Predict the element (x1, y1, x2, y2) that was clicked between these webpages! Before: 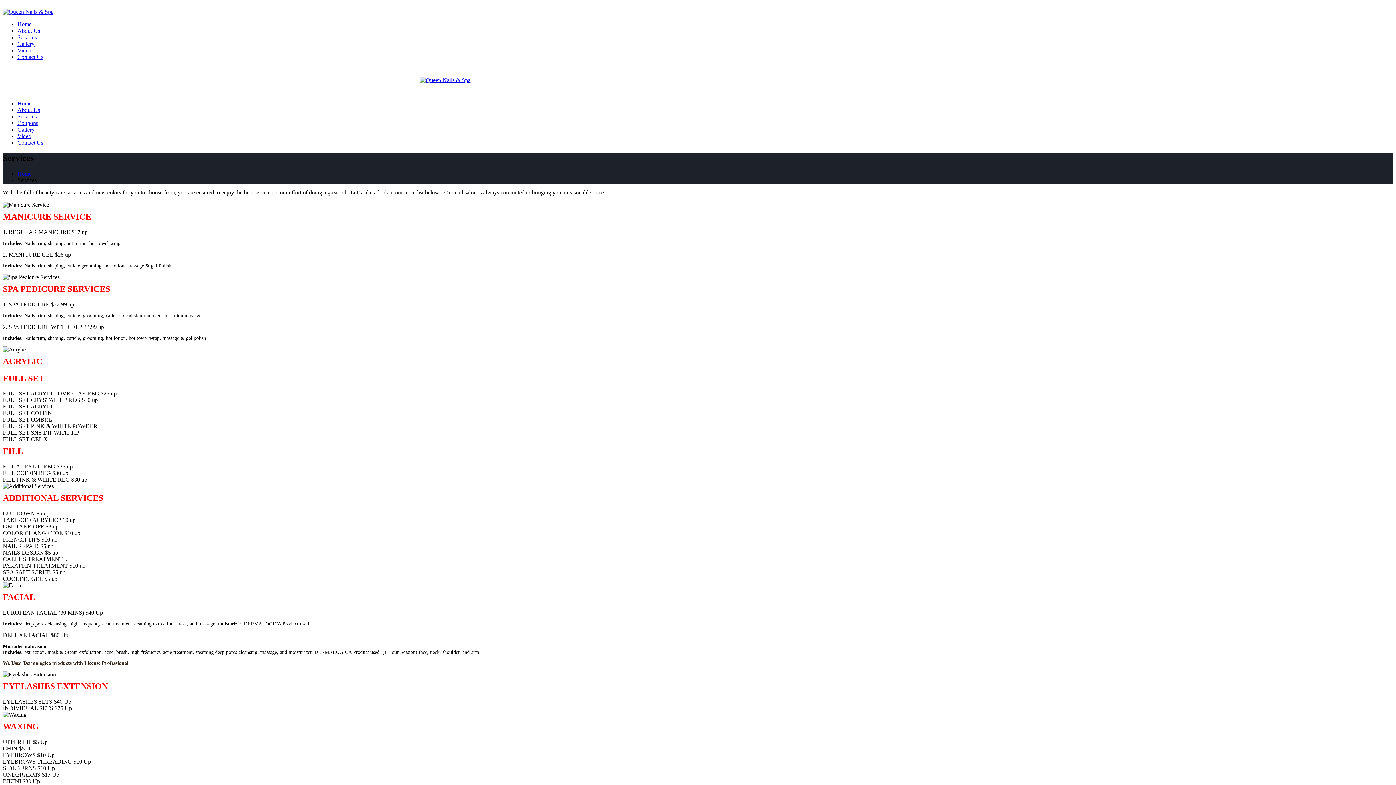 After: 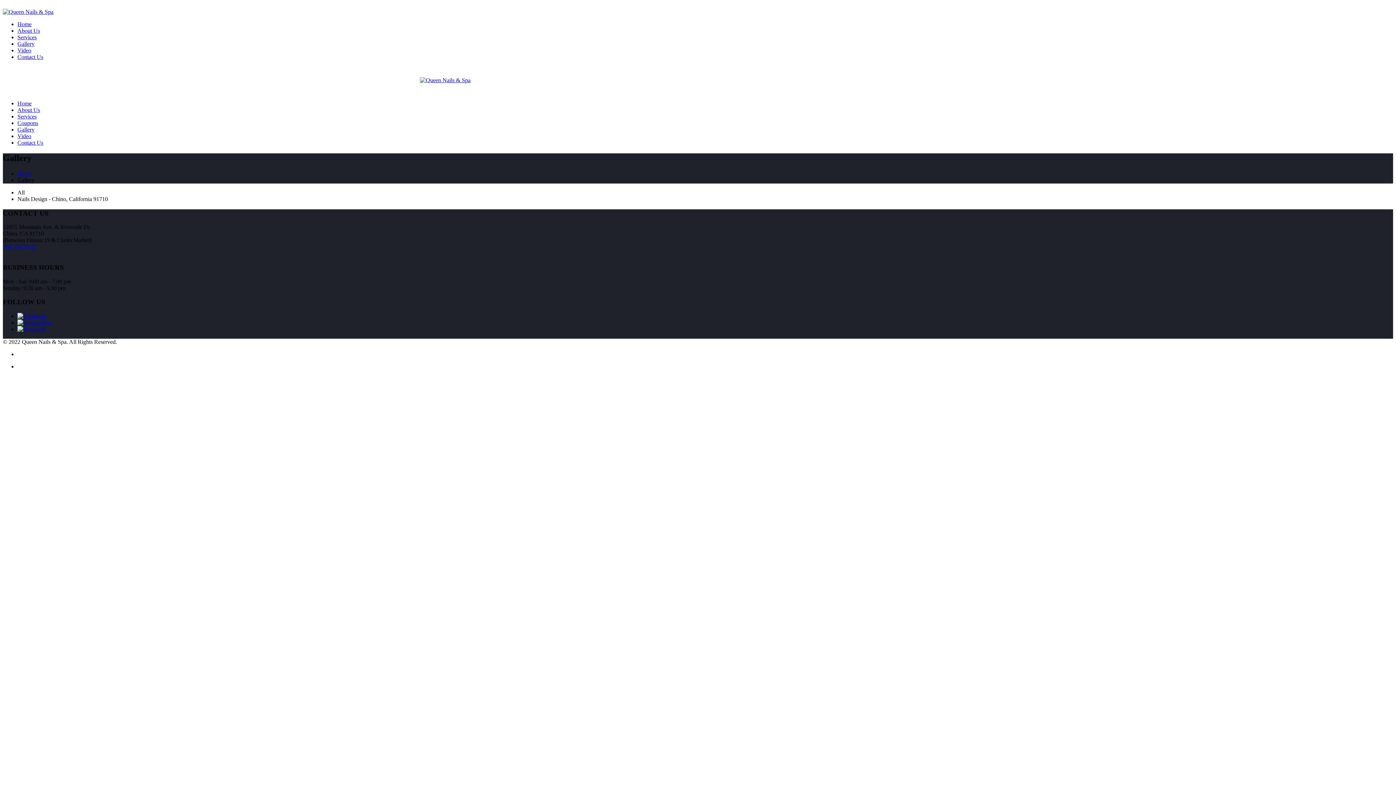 Action: label: Gallery bbox: (17, 126, 34, 132)